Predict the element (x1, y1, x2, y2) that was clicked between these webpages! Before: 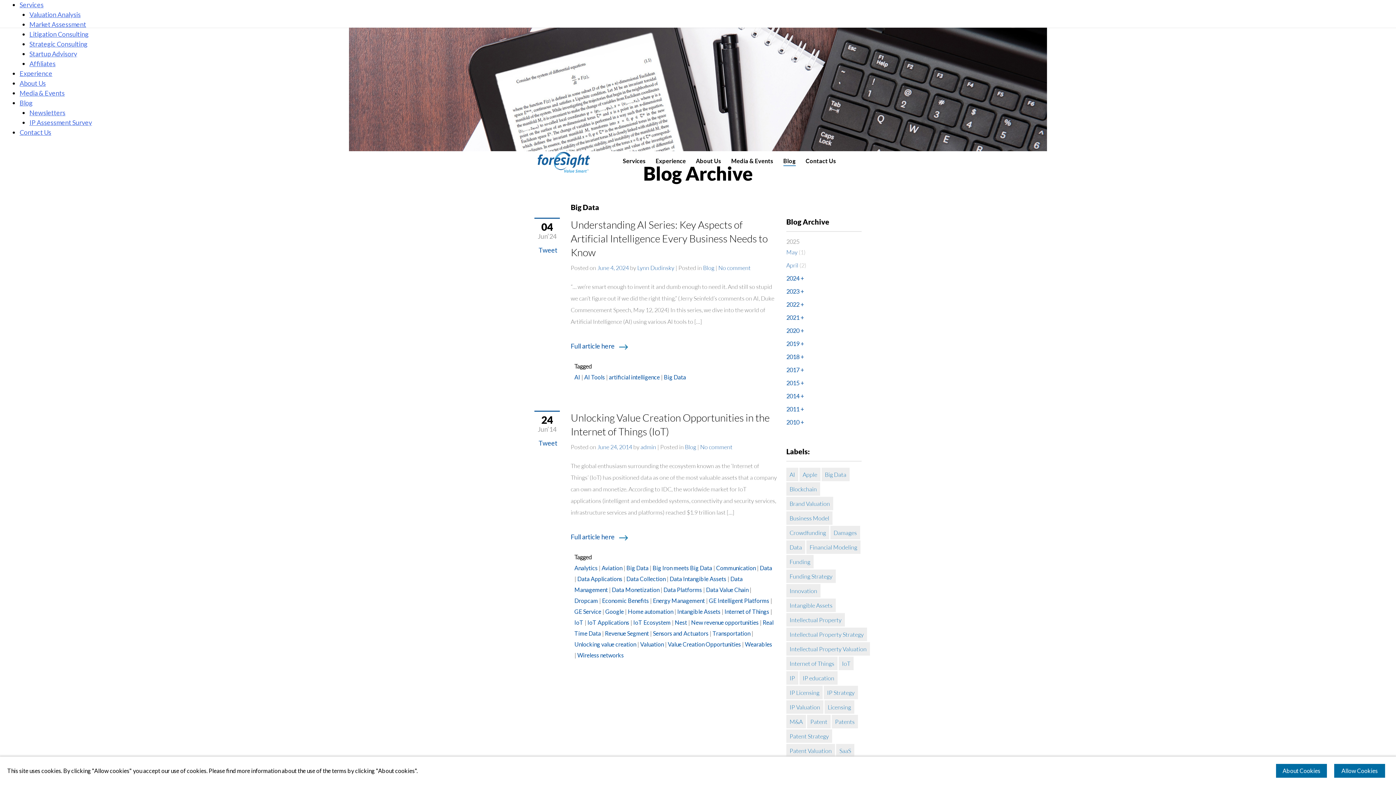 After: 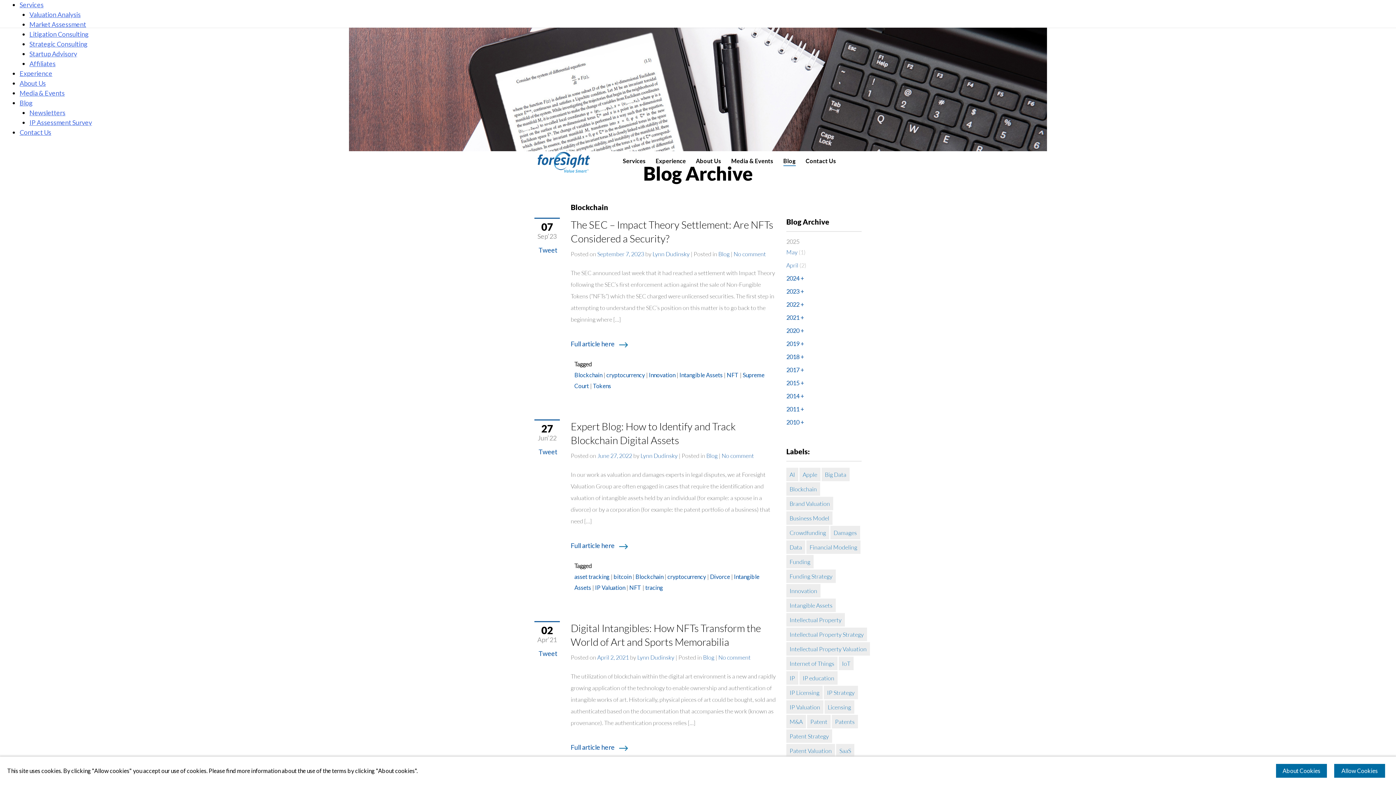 Action: label: Blockchain (10 items) bbox: (786, 482, 820, 496)